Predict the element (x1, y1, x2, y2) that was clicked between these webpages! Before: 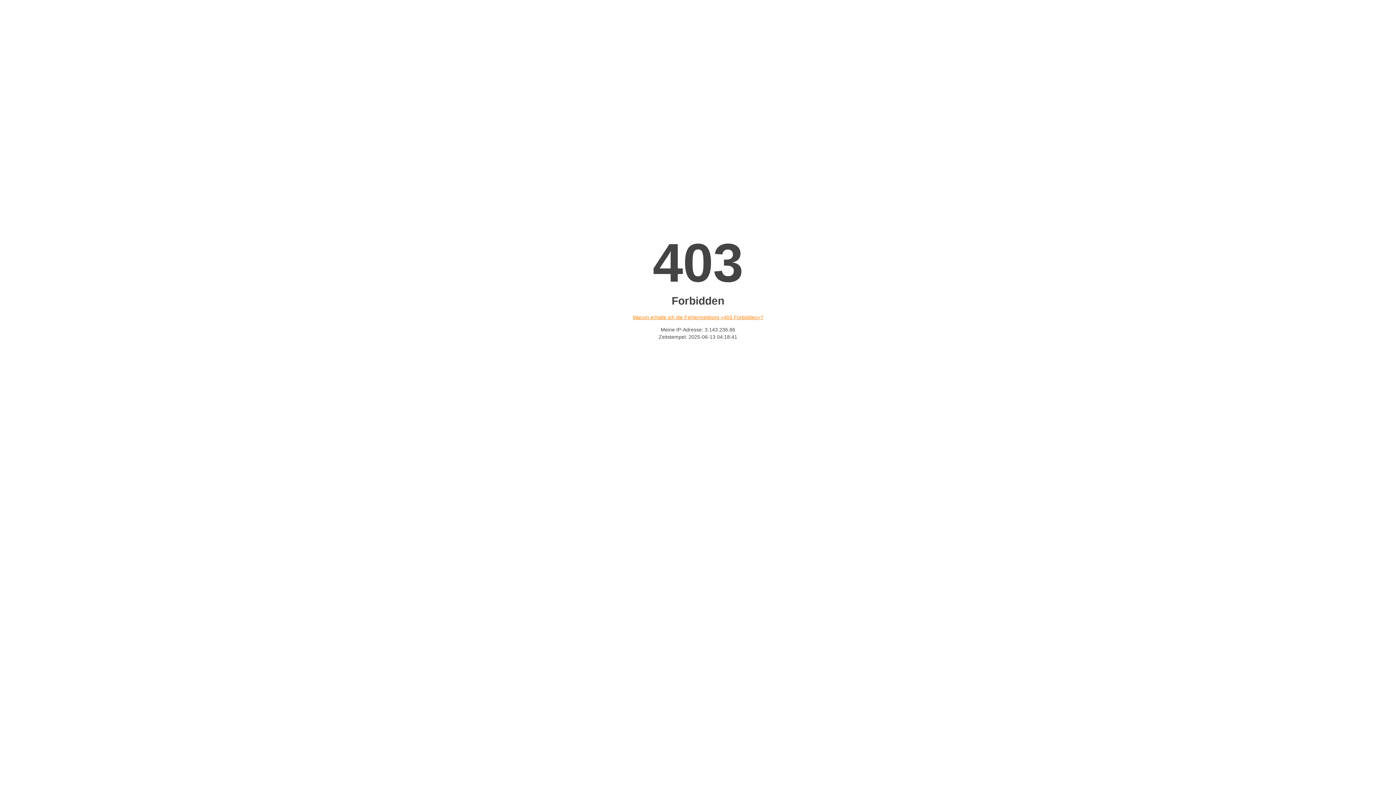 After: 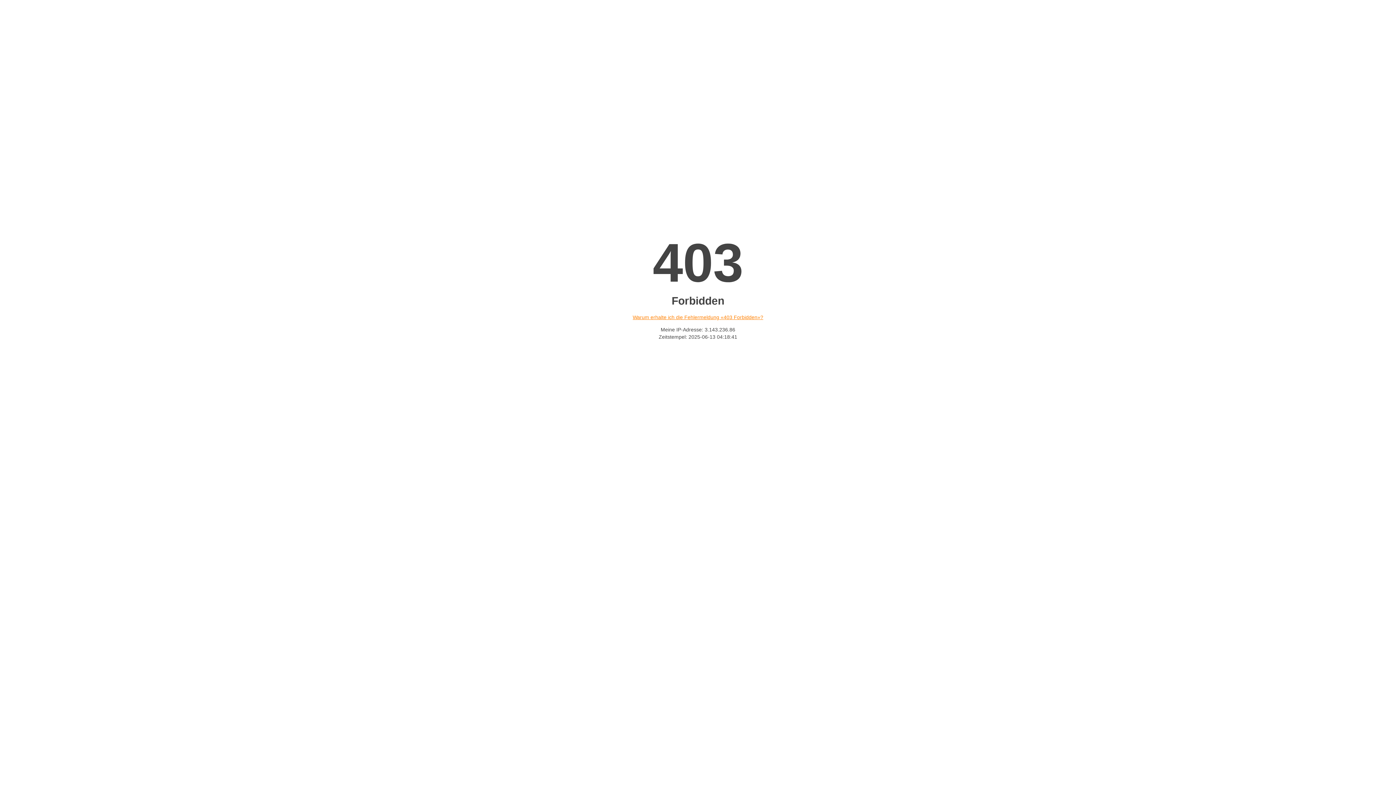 Action: bbox: (632, 314, 763, 320) label: Warum erhalte ich die Fehlermeldung «403 Forbidden»?